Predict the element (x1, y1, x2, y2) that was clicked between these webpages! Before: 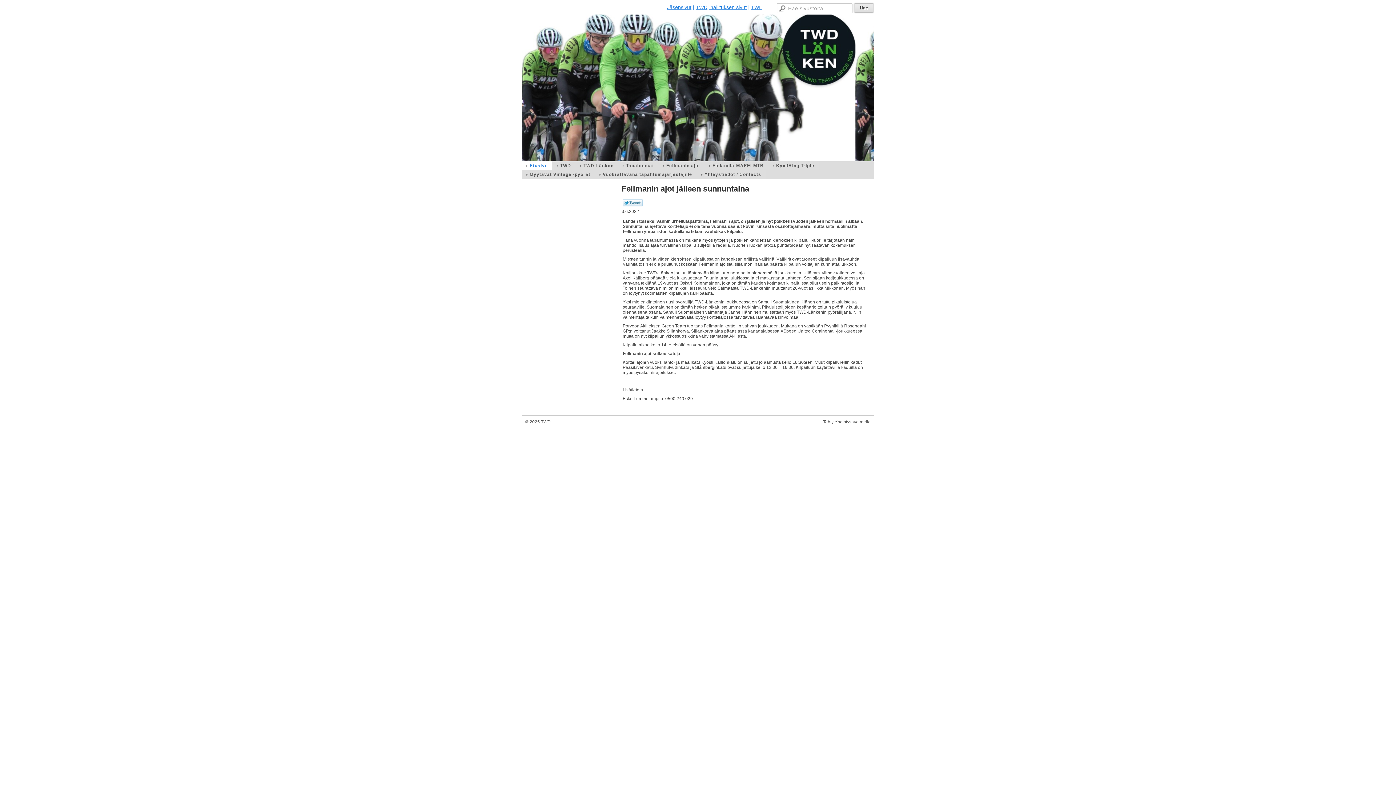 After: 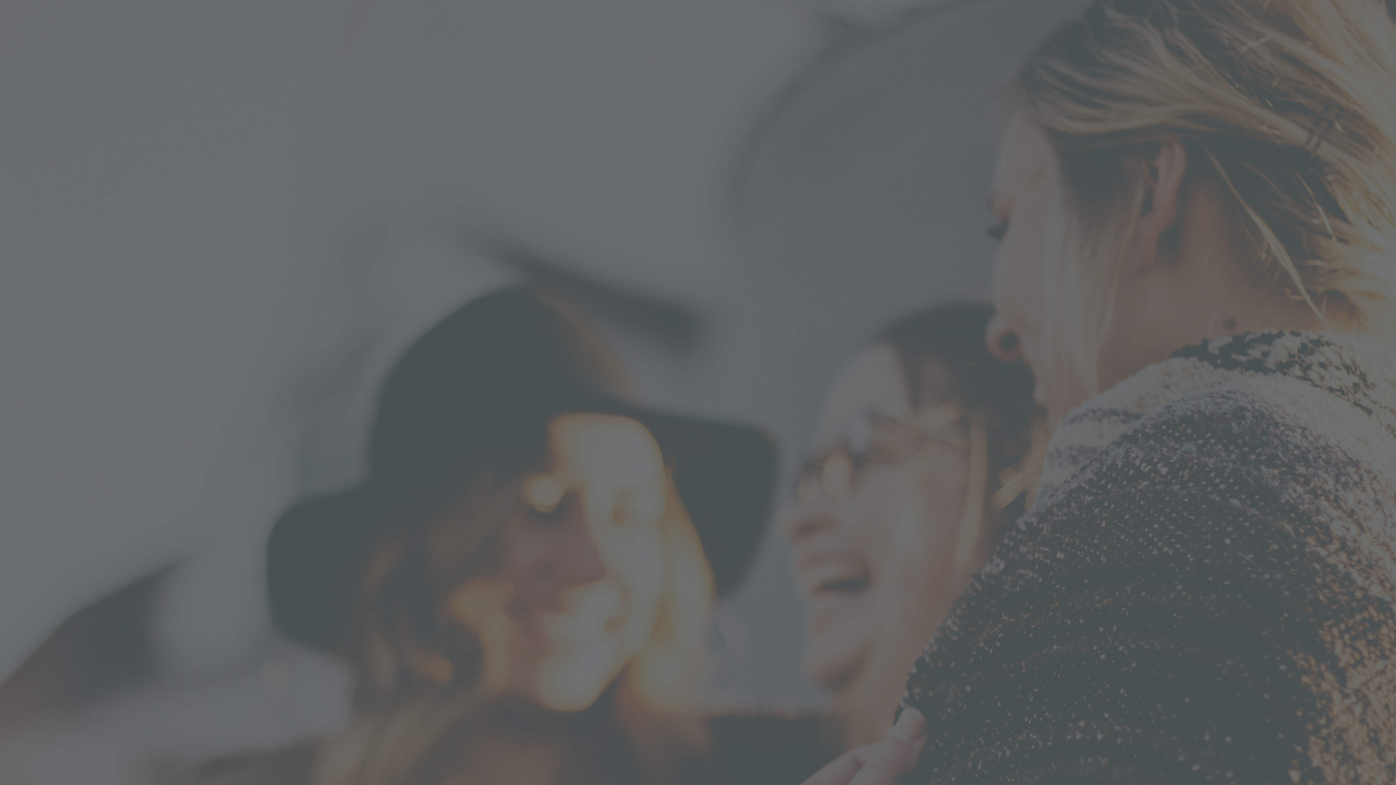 Action: bbox: (751, 4, 762, 10) label: TWL